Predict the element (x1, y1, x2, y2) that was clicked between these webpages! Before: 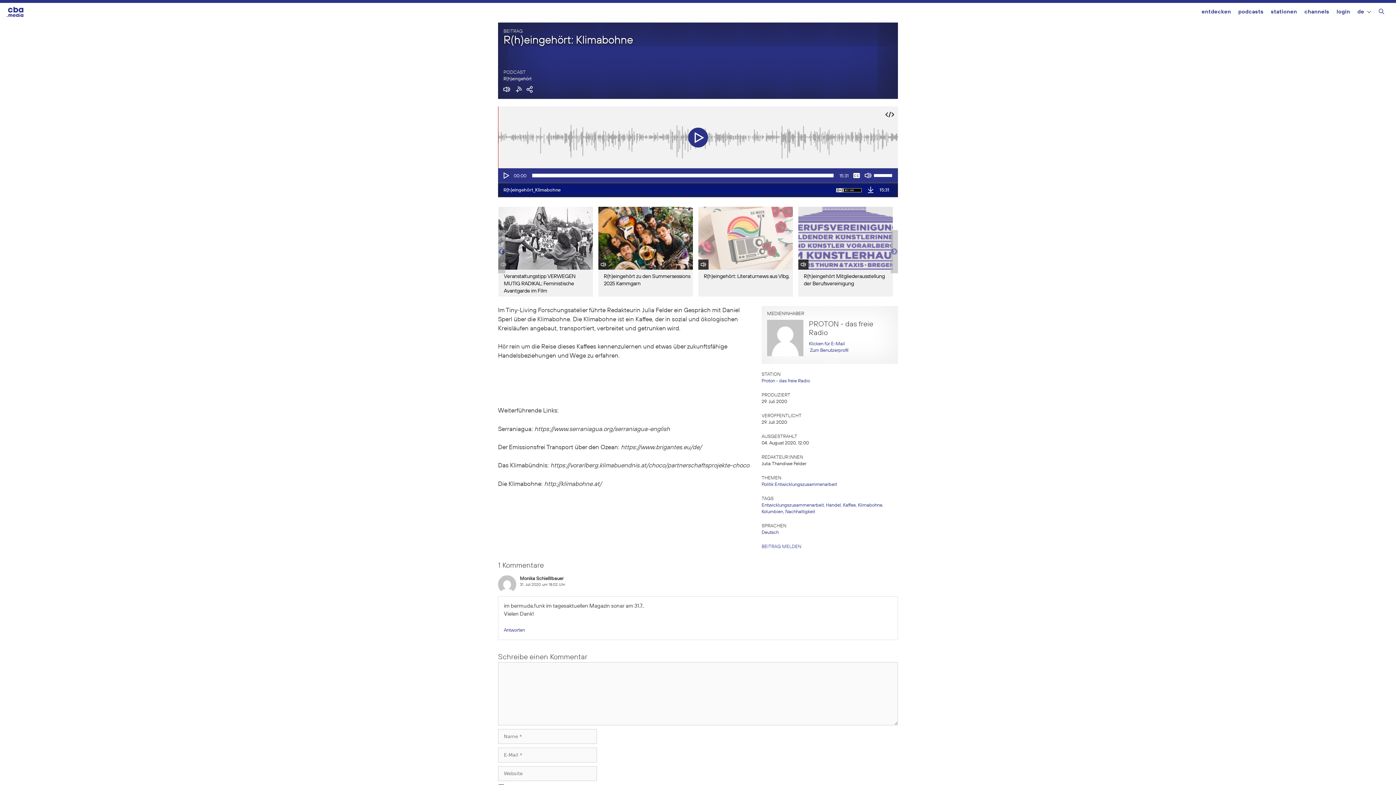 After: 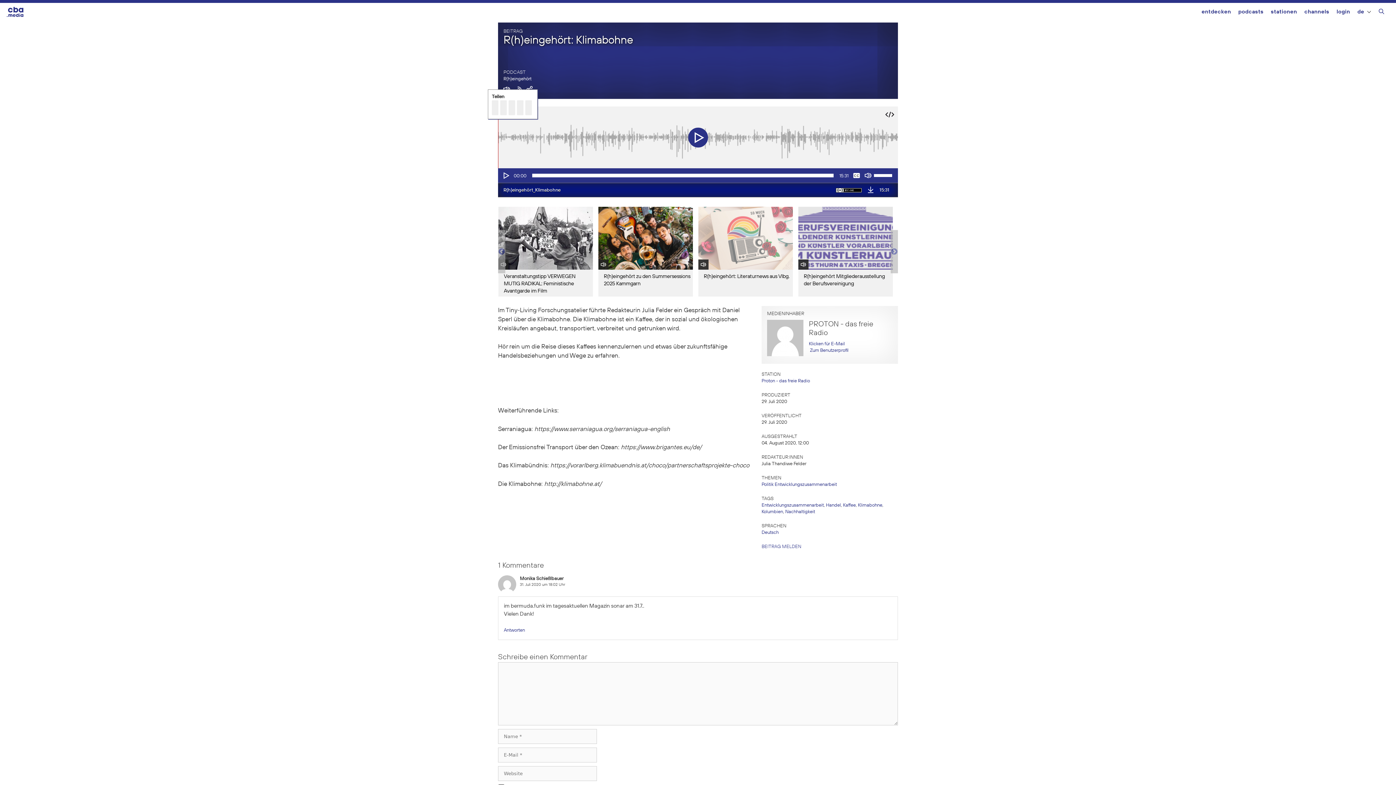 Action: bbox: (526, 89, 533, 94)